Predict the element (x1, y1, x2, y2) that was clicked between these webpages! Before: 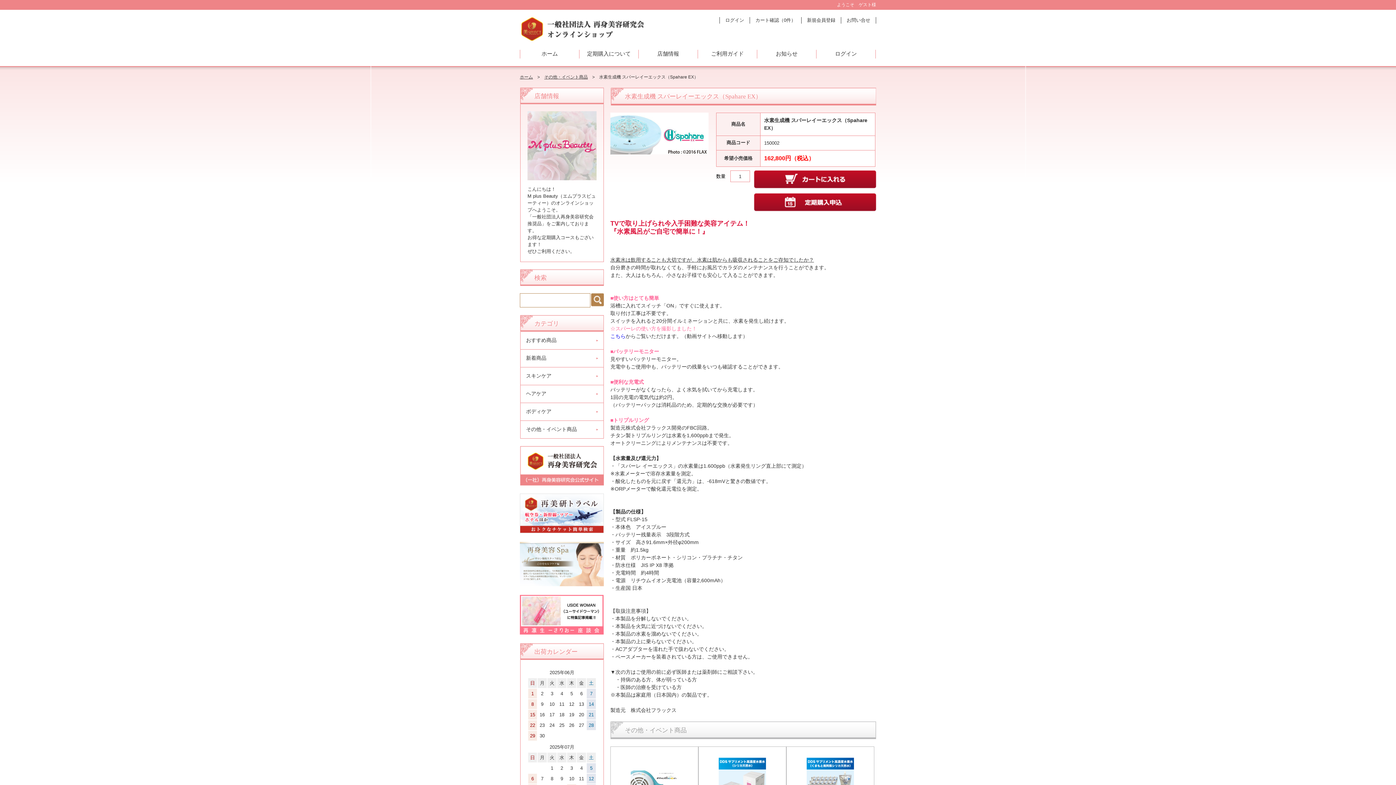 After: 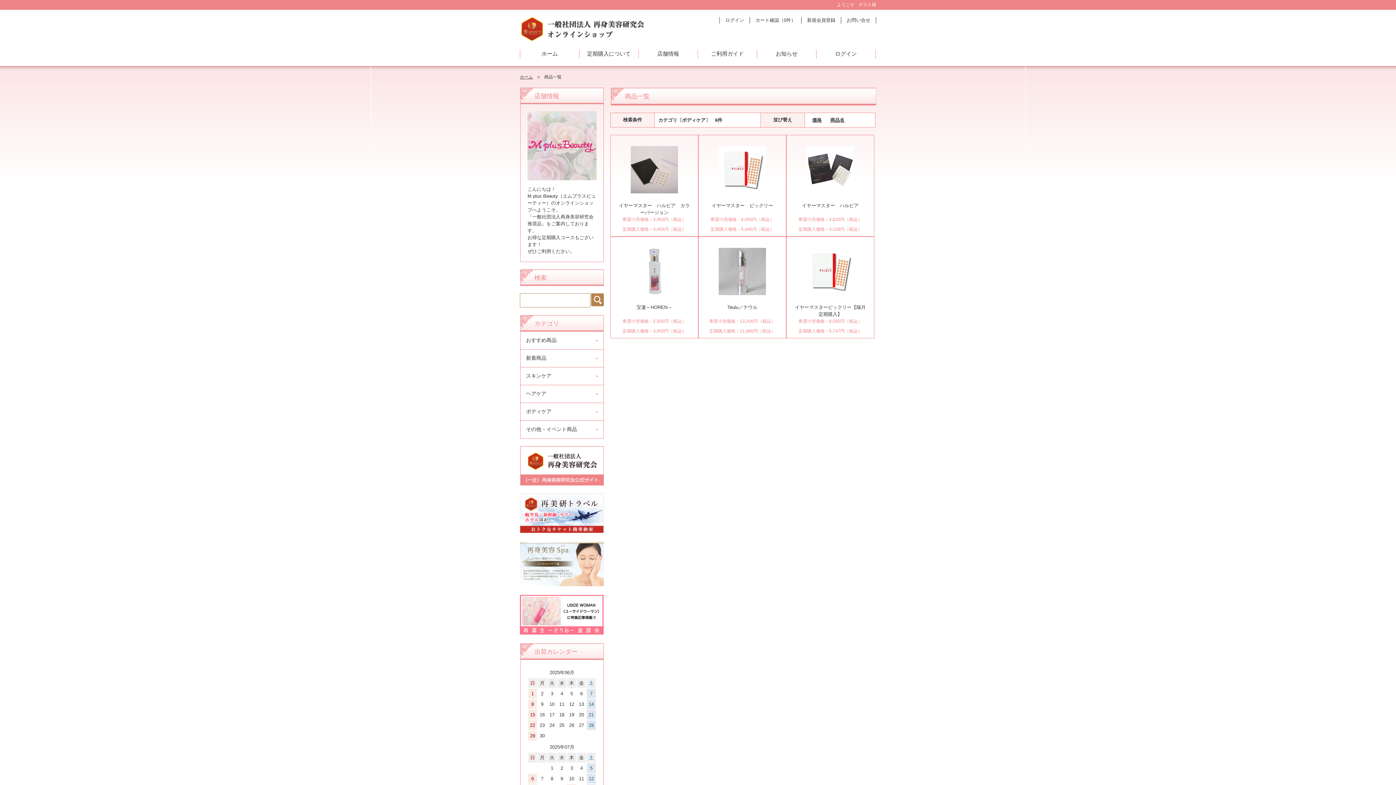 Action: bbox: (520, 403, 598, 420) label: ボディケア